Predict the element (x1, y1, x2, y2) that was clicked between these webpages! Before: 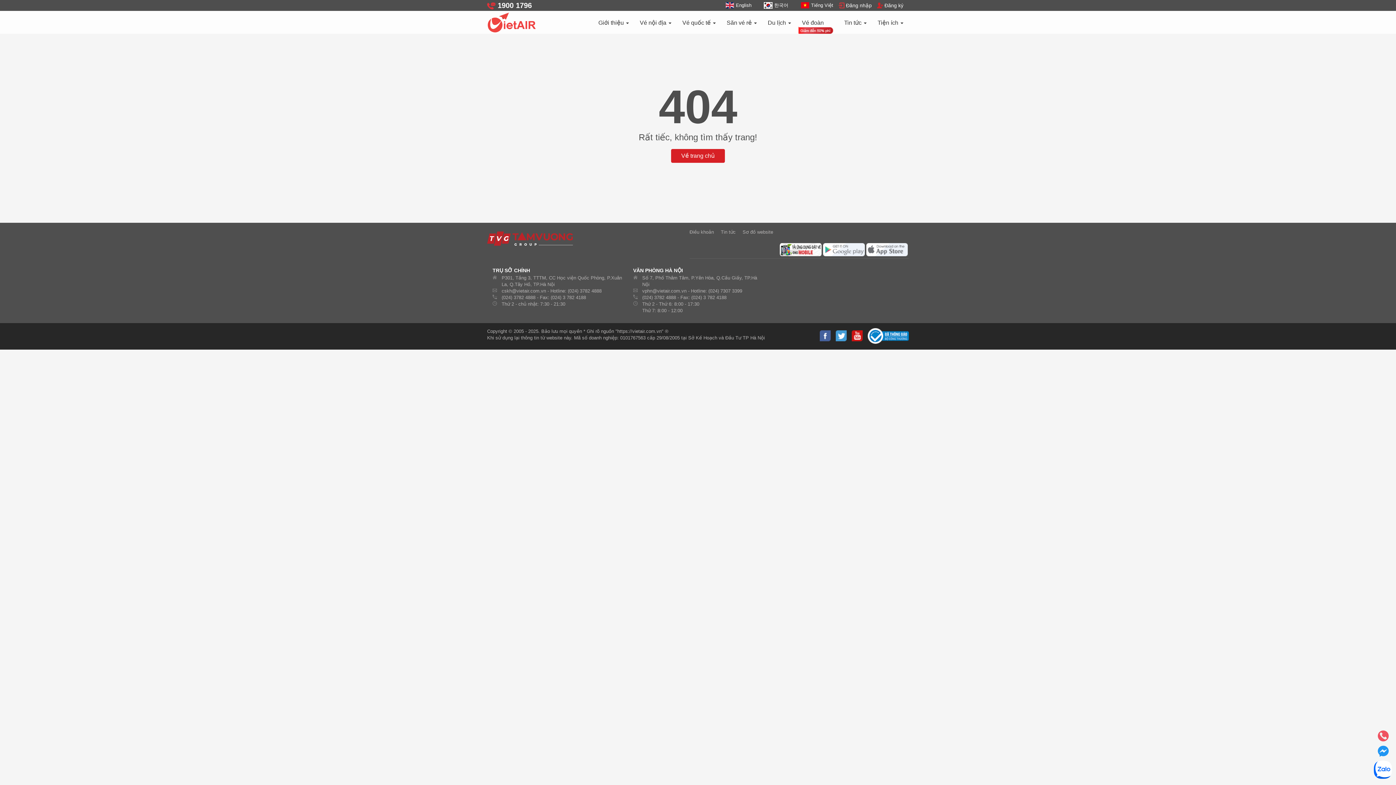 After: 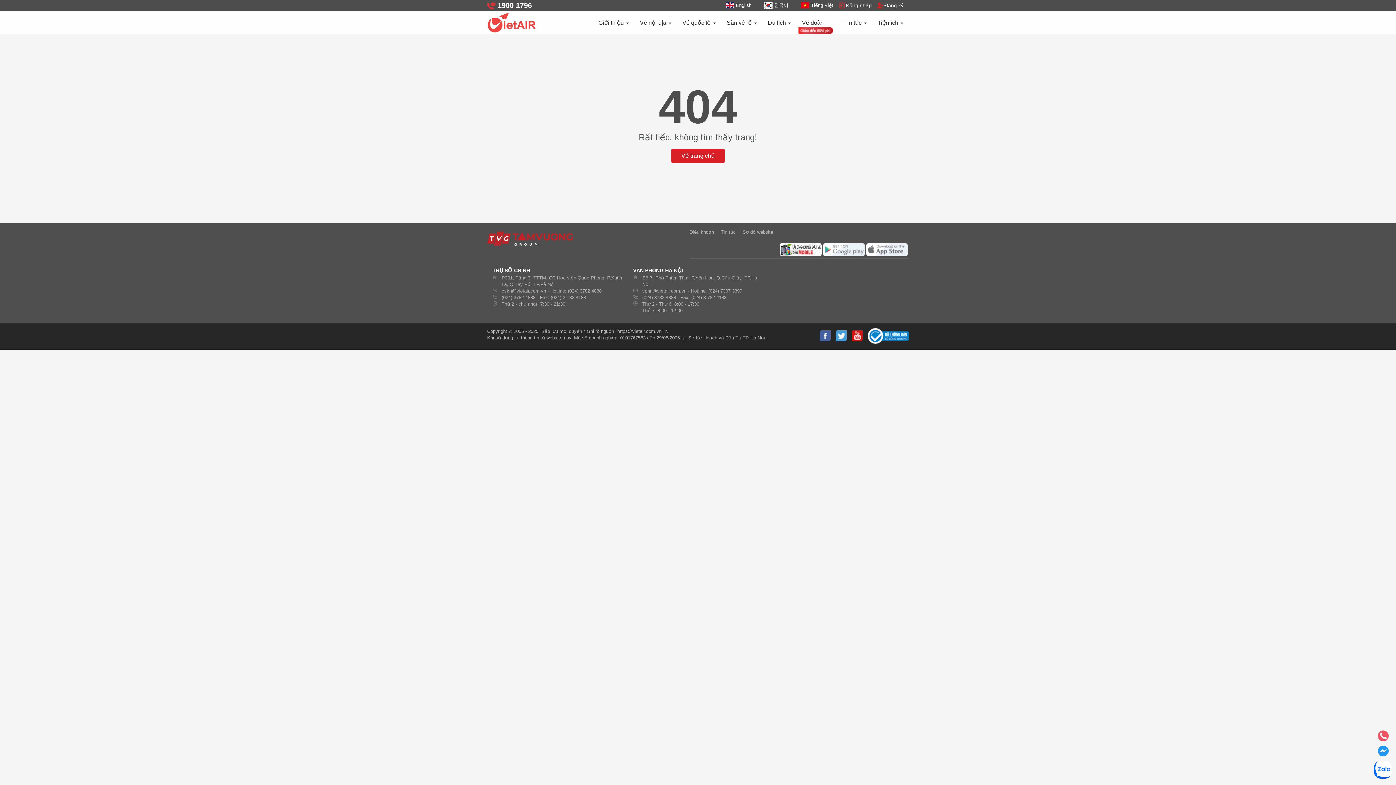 Action: bbox: (867, 328, 909, 342)